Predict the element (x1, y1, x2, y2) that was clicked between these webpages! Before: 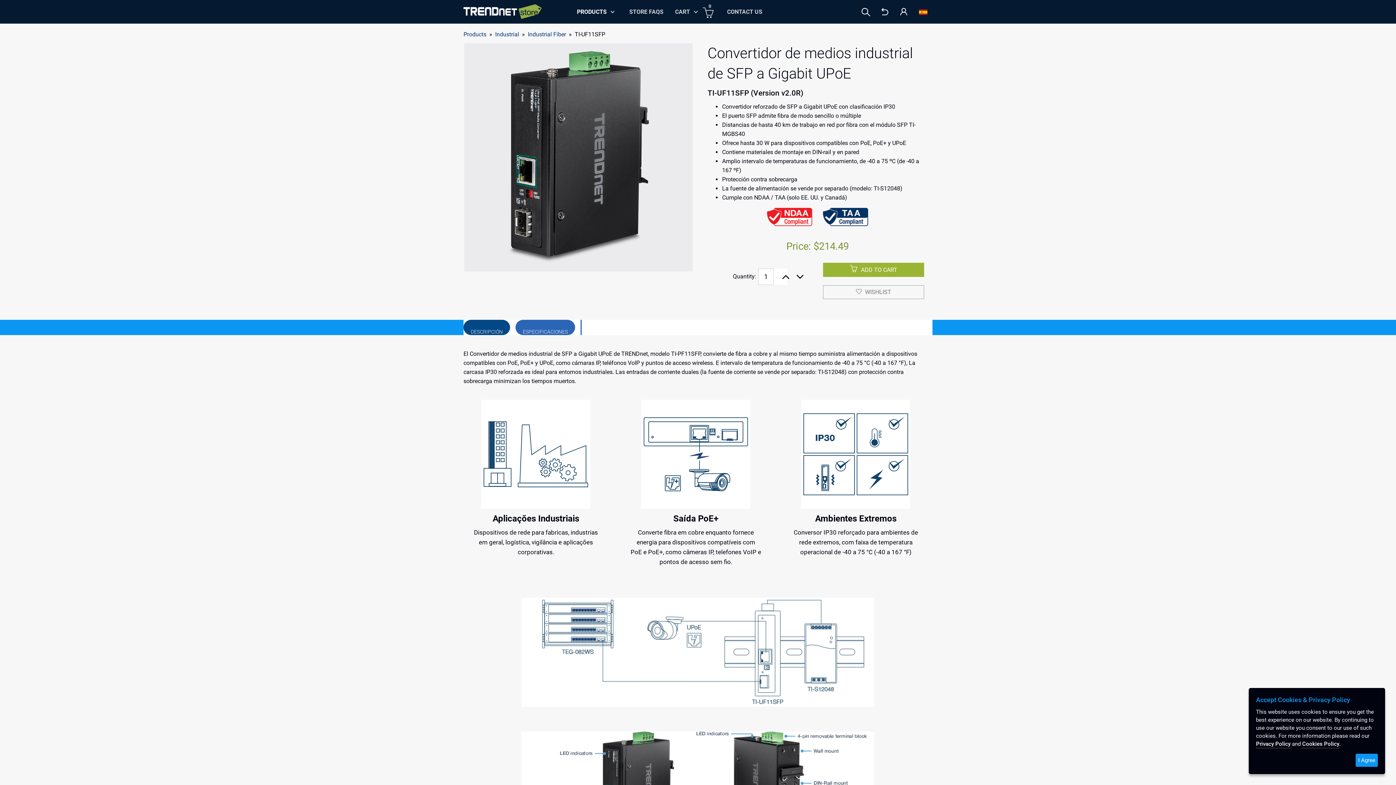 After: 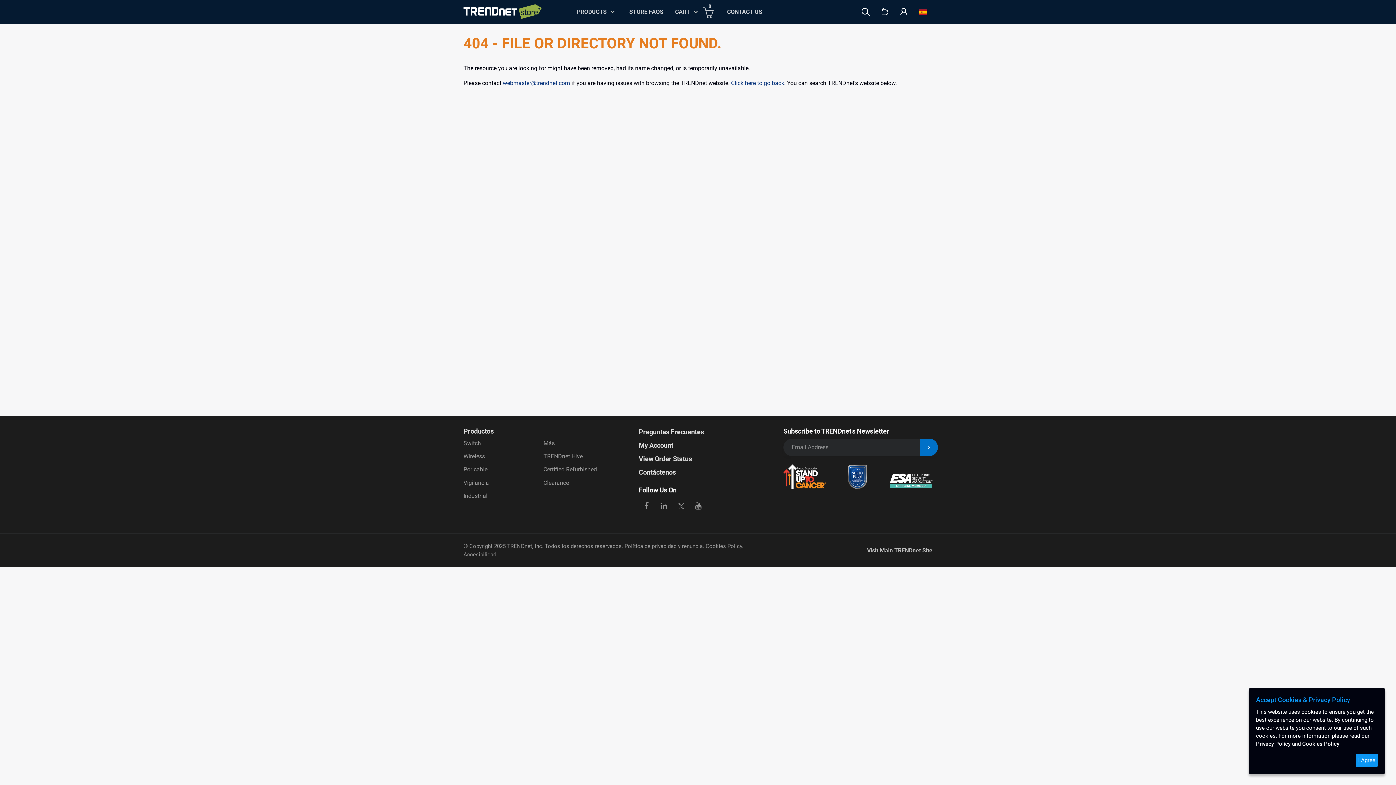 Action: bbox: (1256, 741, 1290, 748) label: Privacy Policy